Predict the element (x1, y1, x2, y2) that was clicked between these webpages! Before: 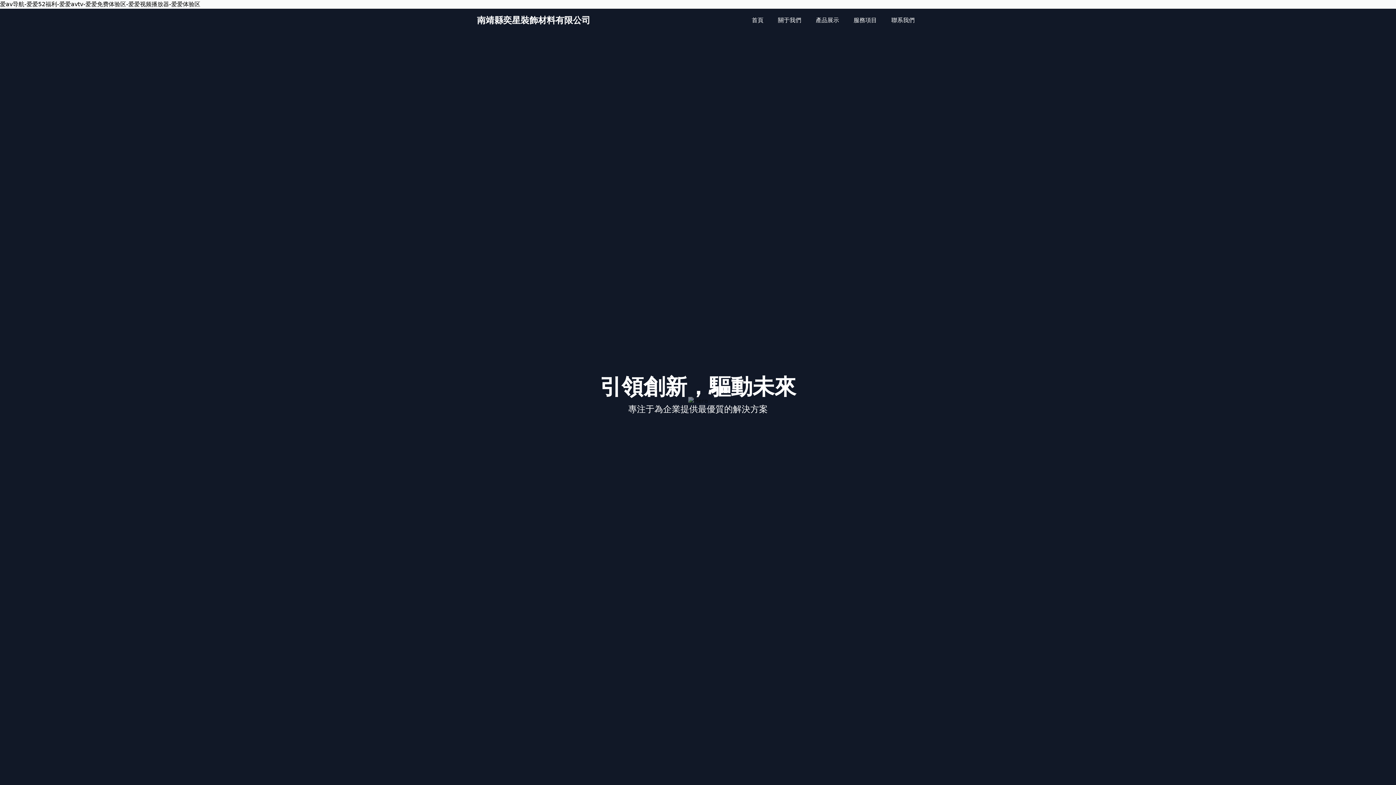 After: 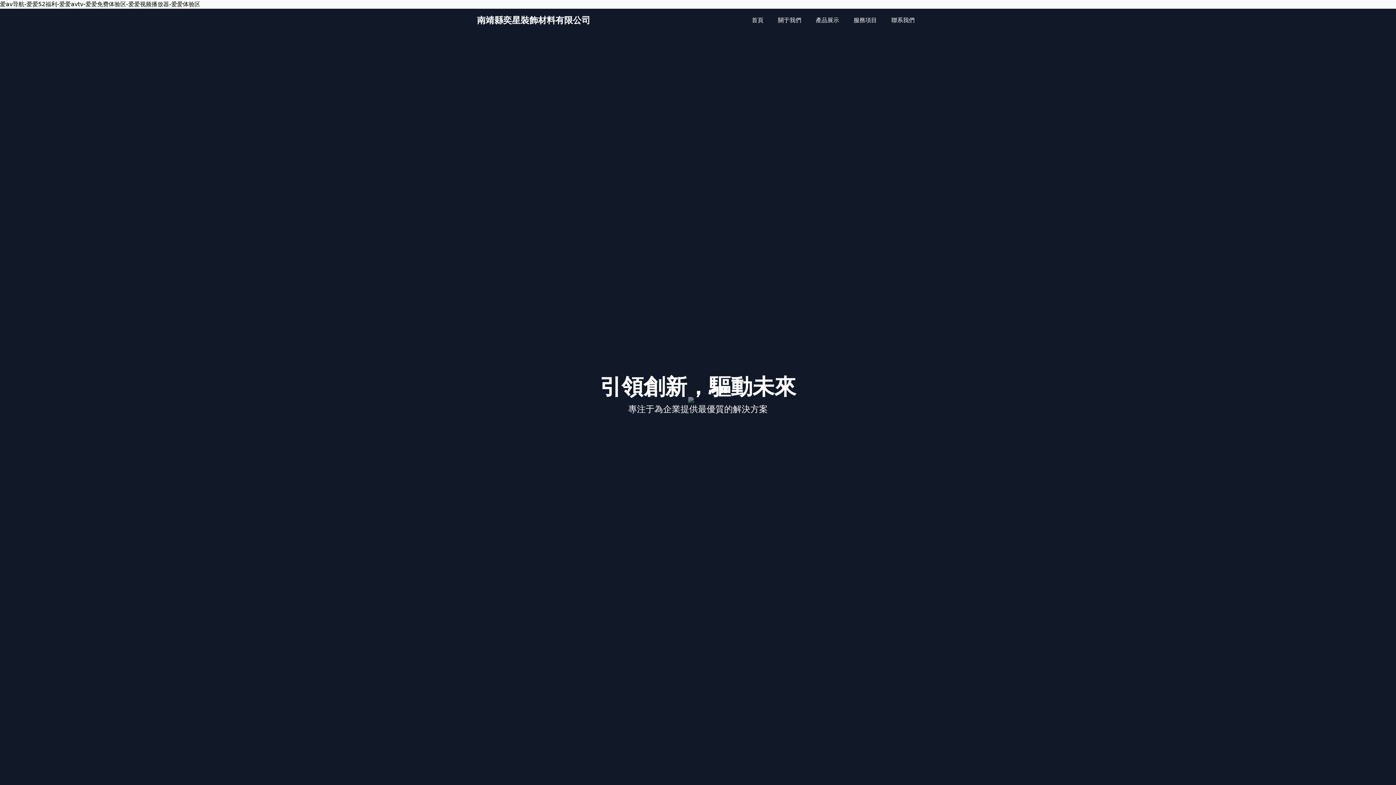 Action: label: 首頁 bbox: (747, 13, 768, 27)